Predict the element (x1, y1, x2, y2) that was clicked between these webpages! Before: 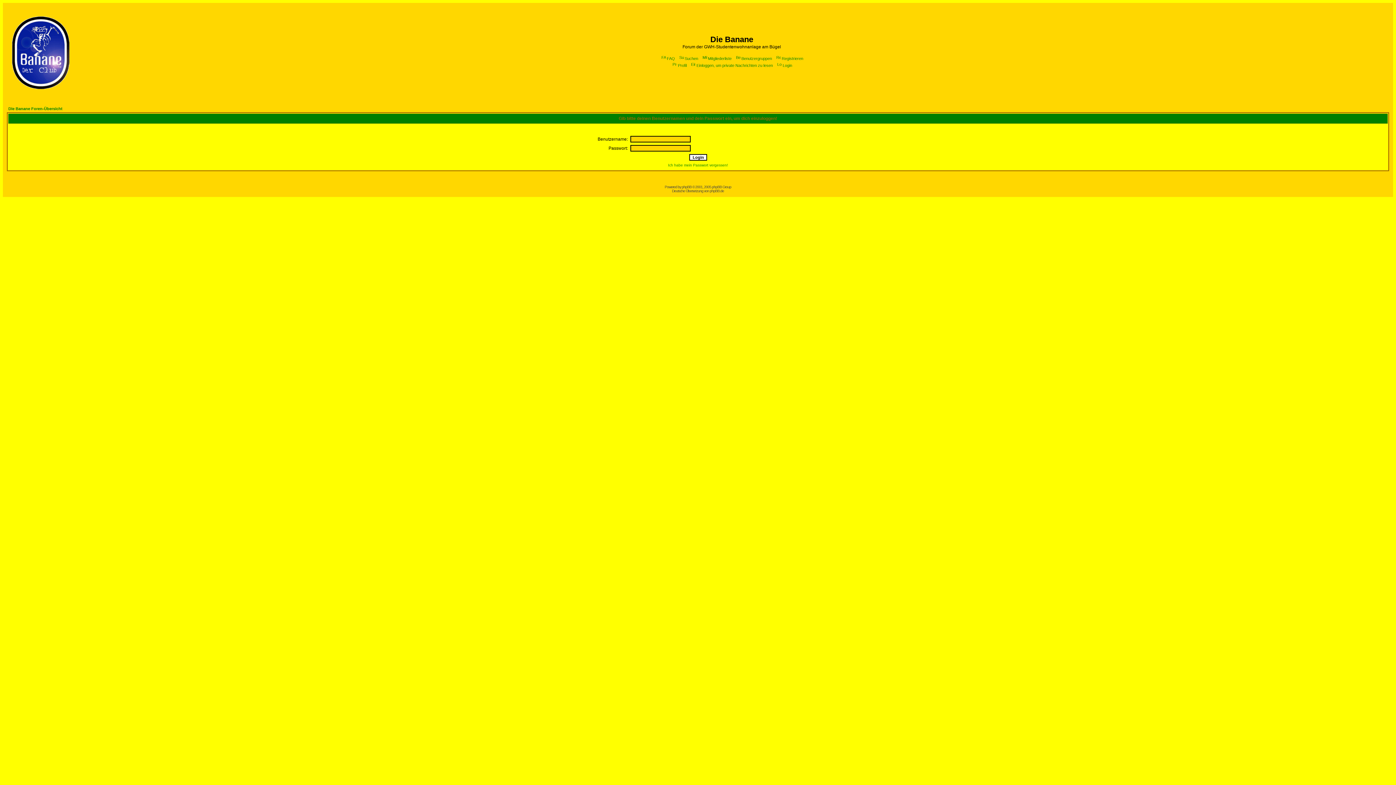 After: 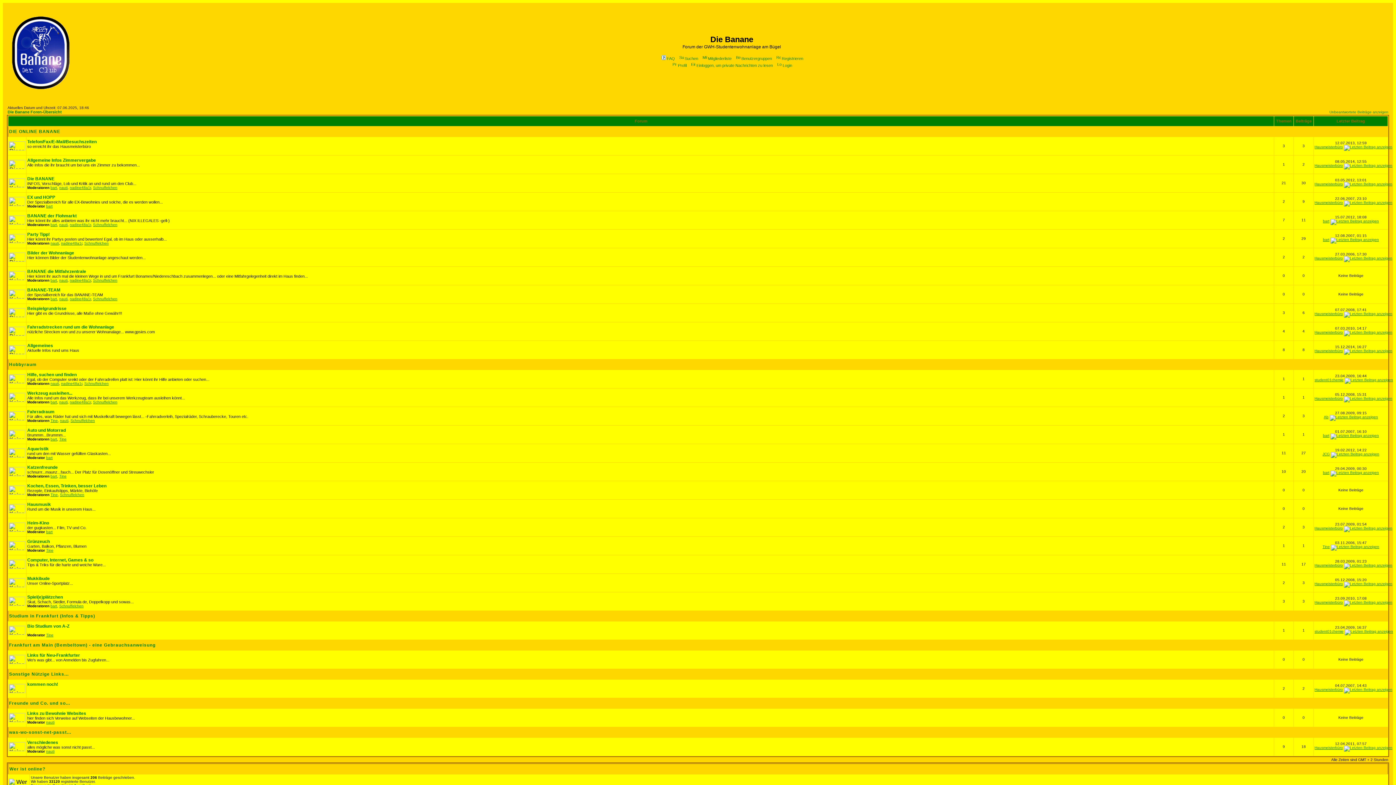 Action: bbox: (6, 93, 74, 99)